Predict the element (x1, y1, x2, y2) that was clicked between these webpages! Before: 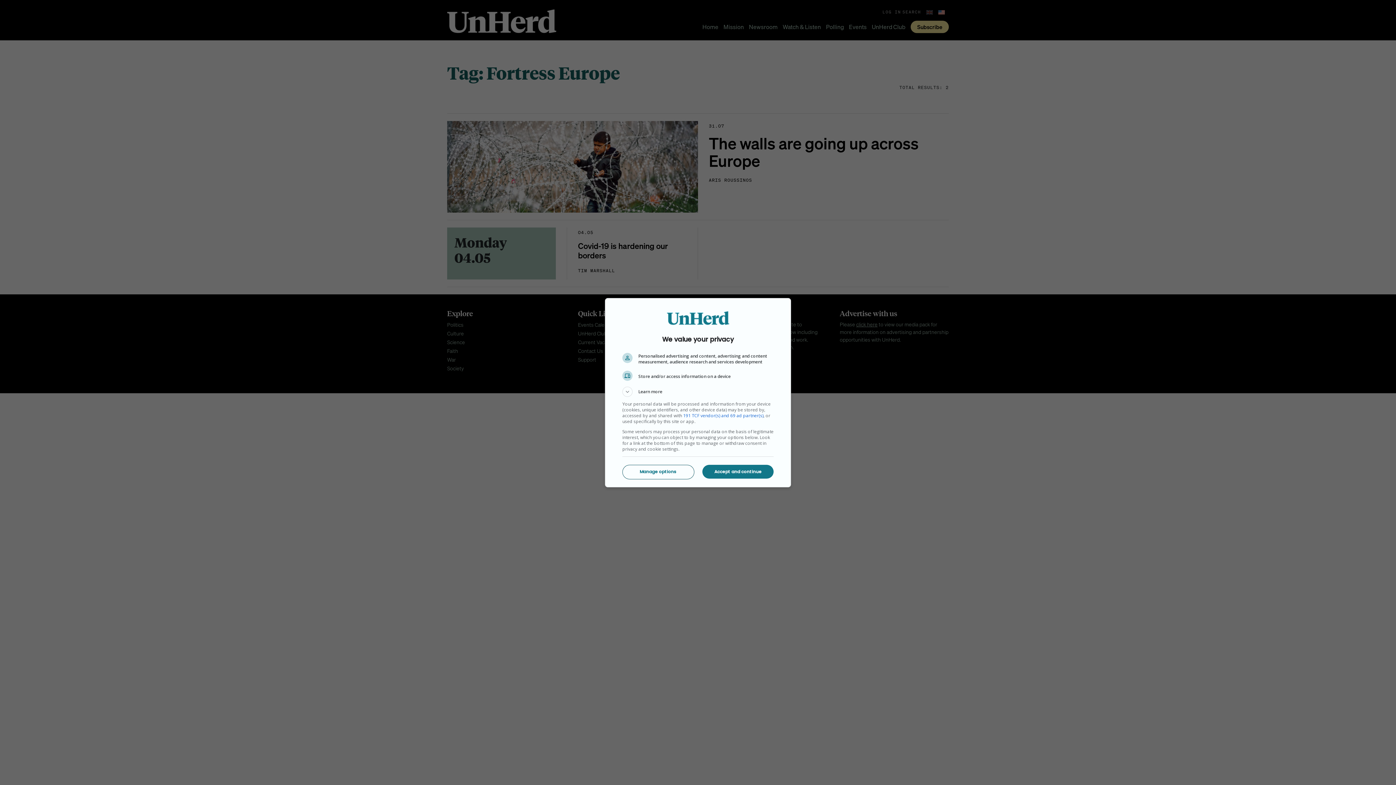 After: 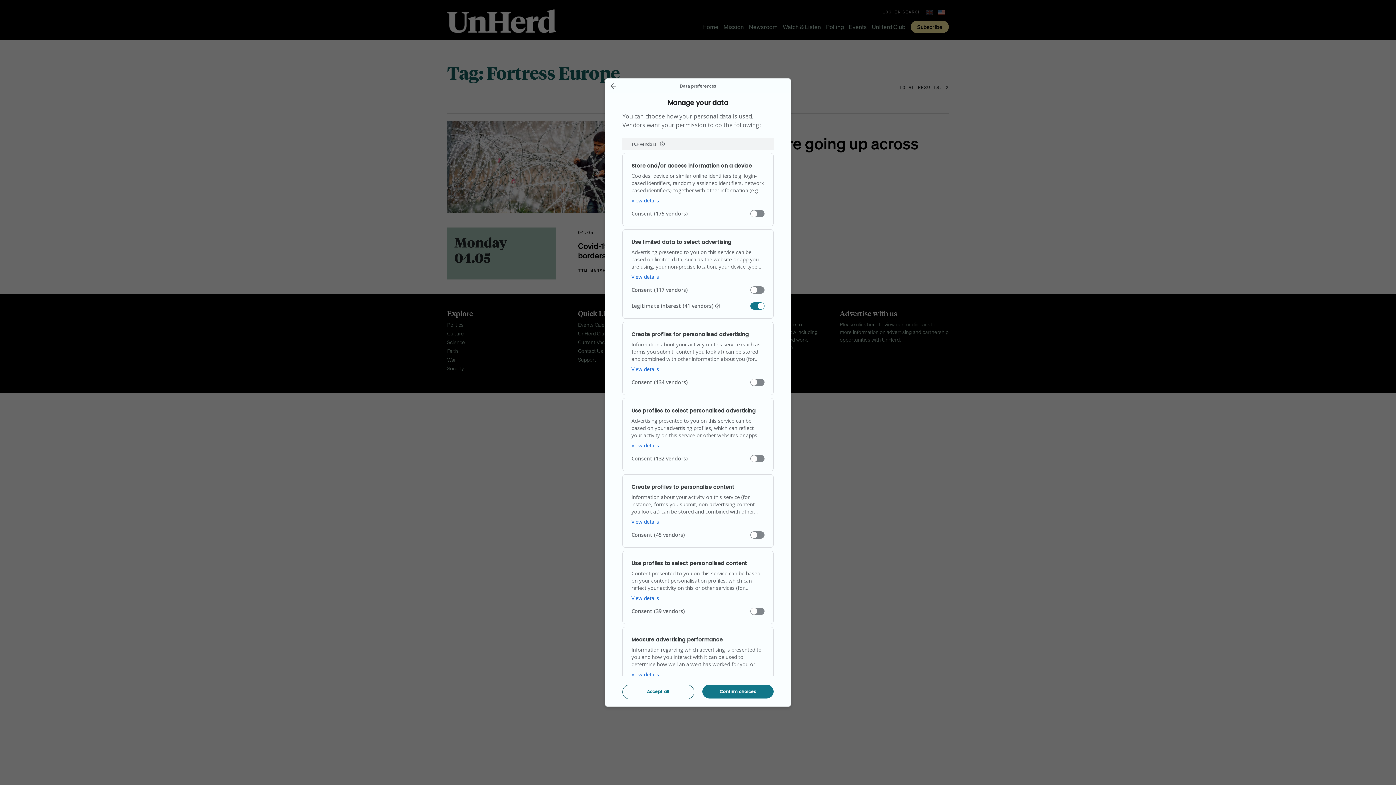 Action: bbox: (622, 465, 693, 478) label: Manage options